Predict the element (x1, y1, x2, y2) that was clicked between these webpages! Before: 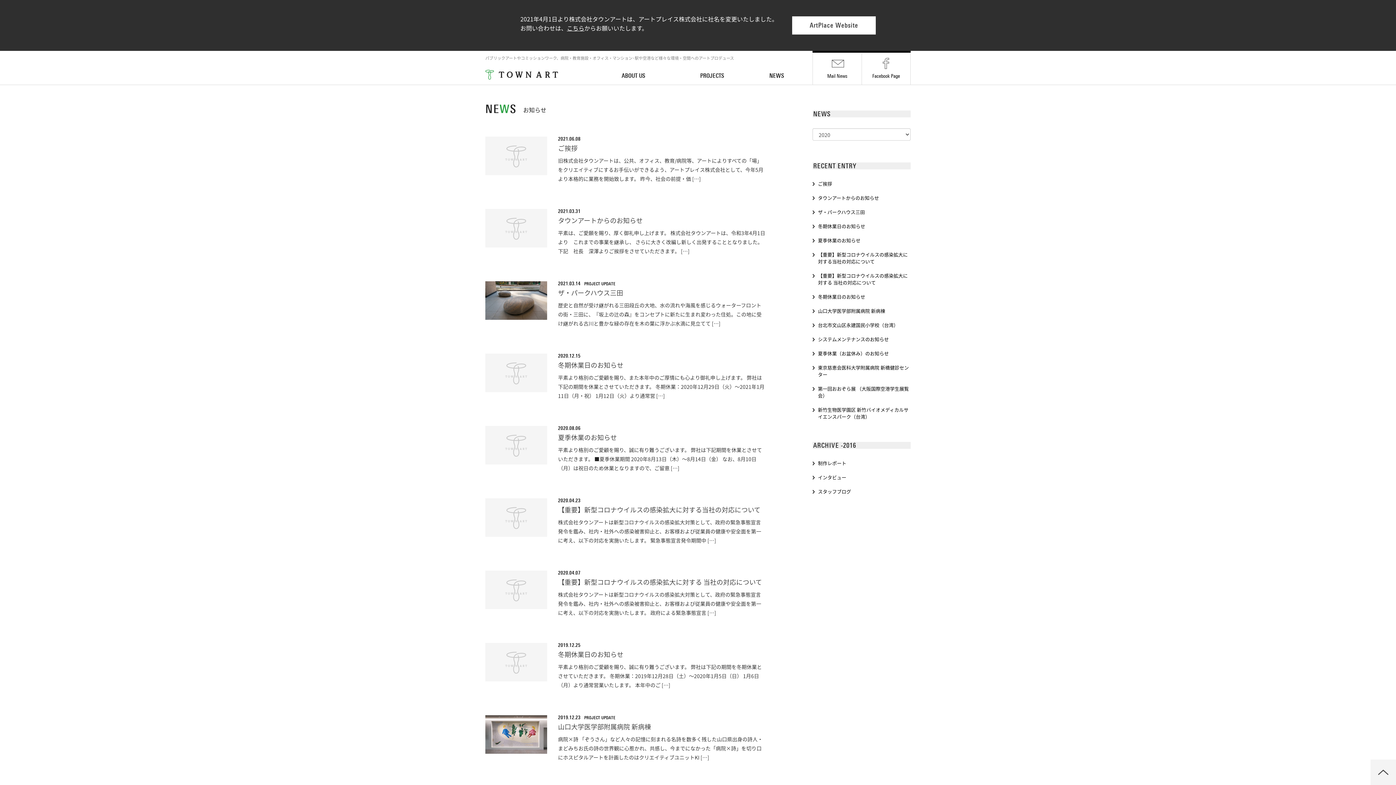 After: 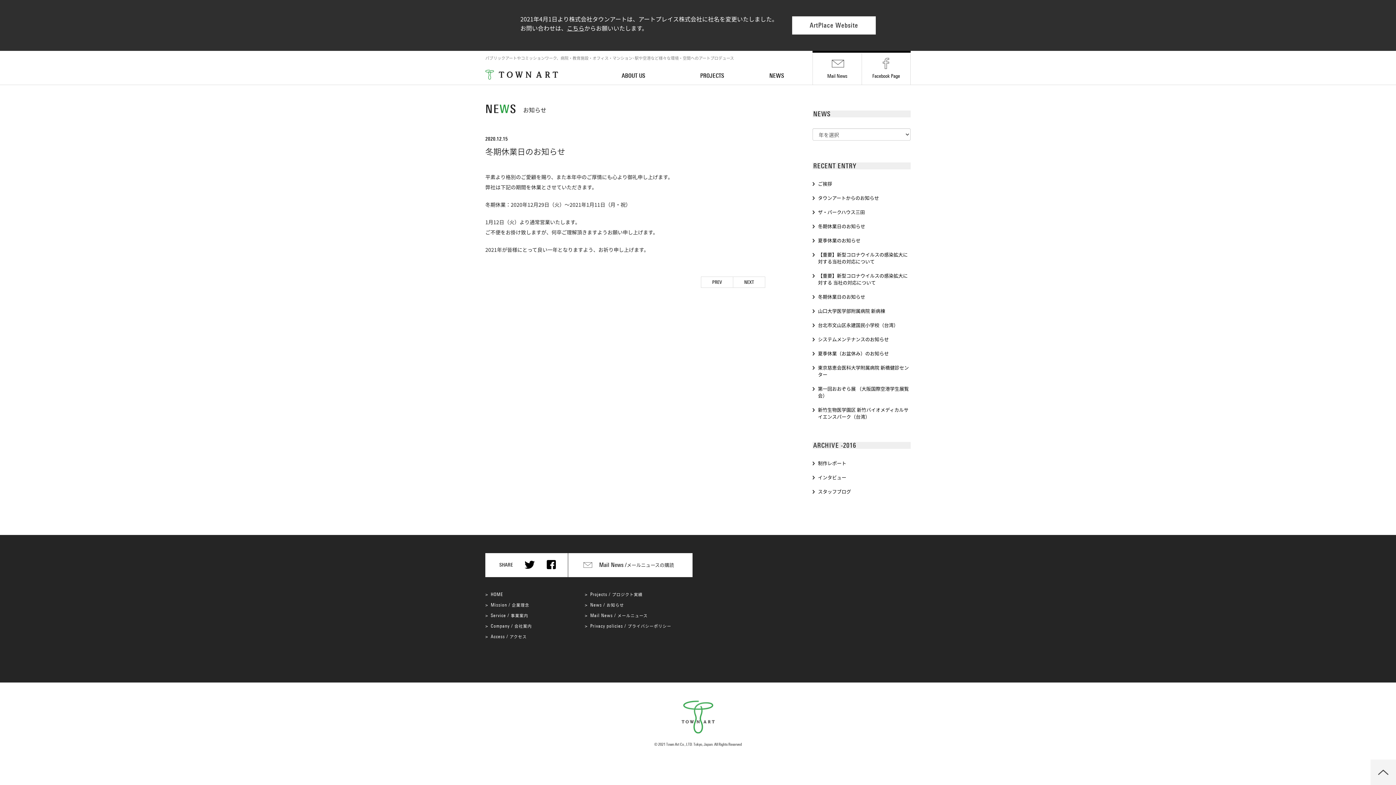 Action: label: 冬期休業日のお知らせ bbox: (812, 222, 910, 229)